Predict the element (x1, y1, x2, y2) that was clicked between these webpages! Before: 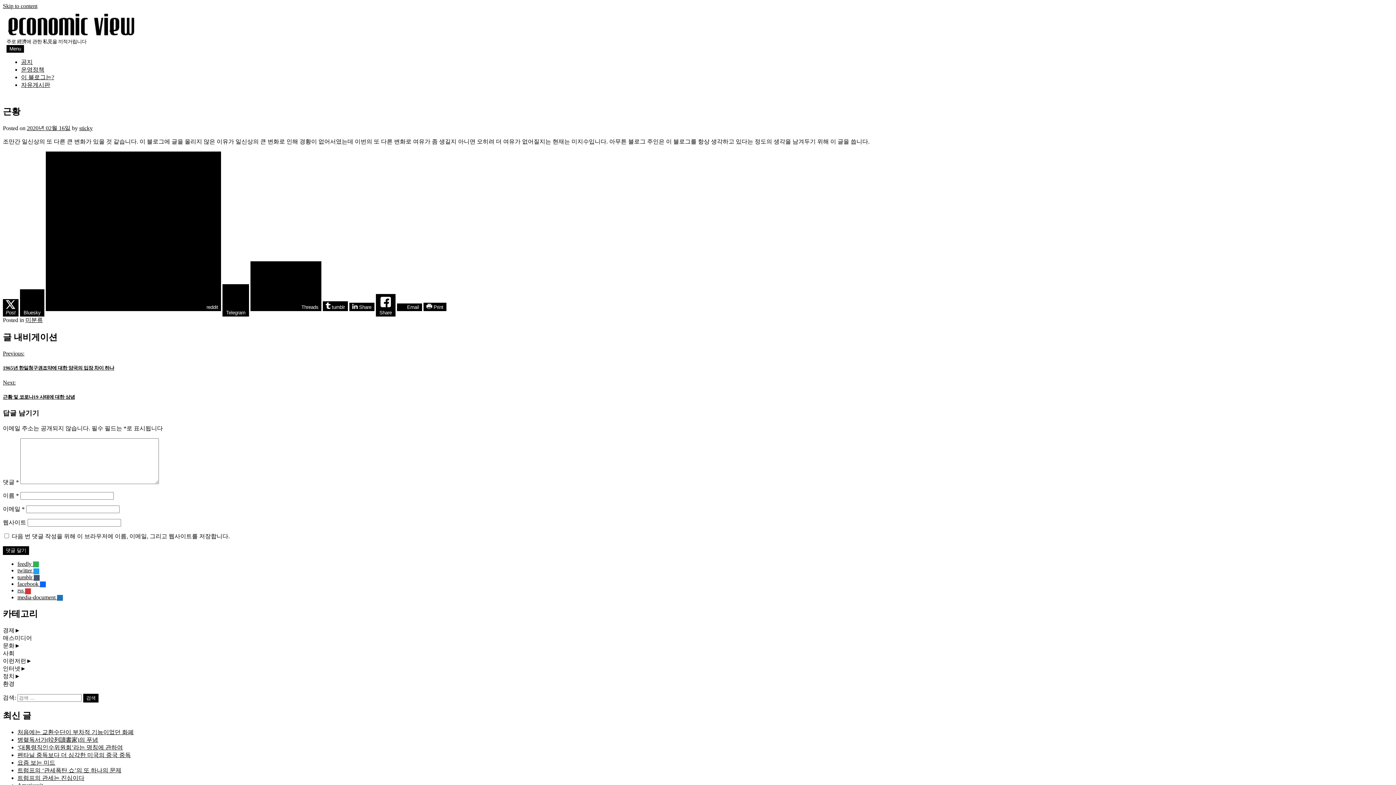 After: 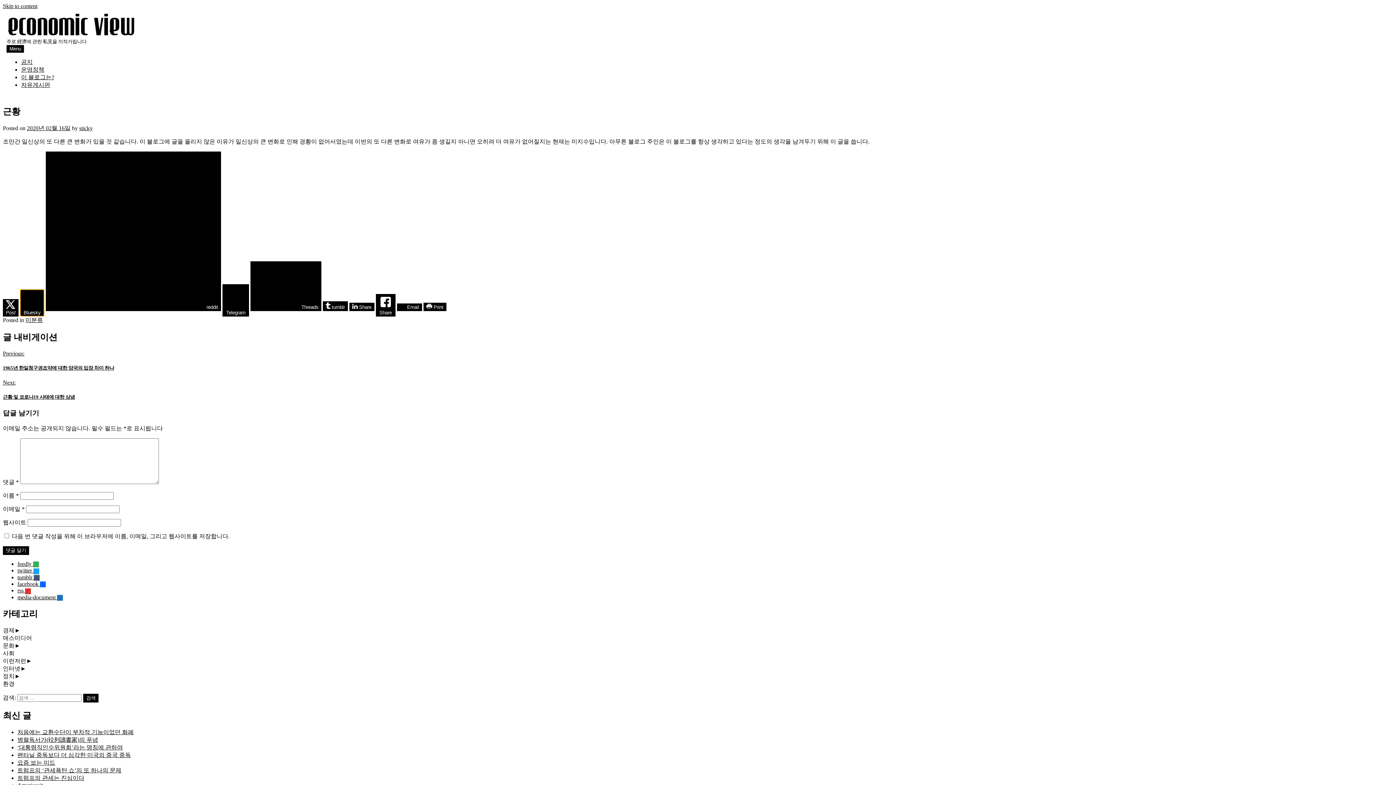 Action: bbox: (20, 289, 44, 316) label: Bluesky Share